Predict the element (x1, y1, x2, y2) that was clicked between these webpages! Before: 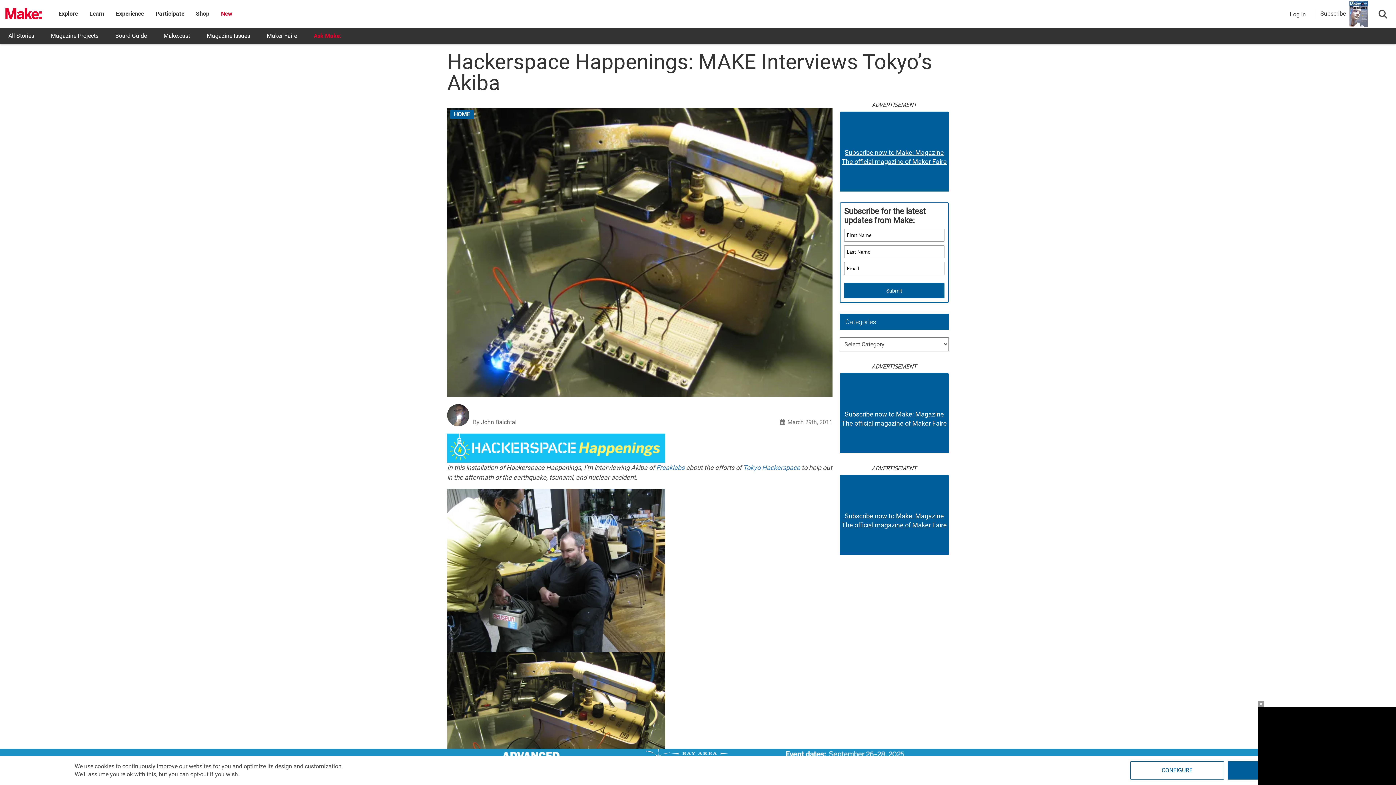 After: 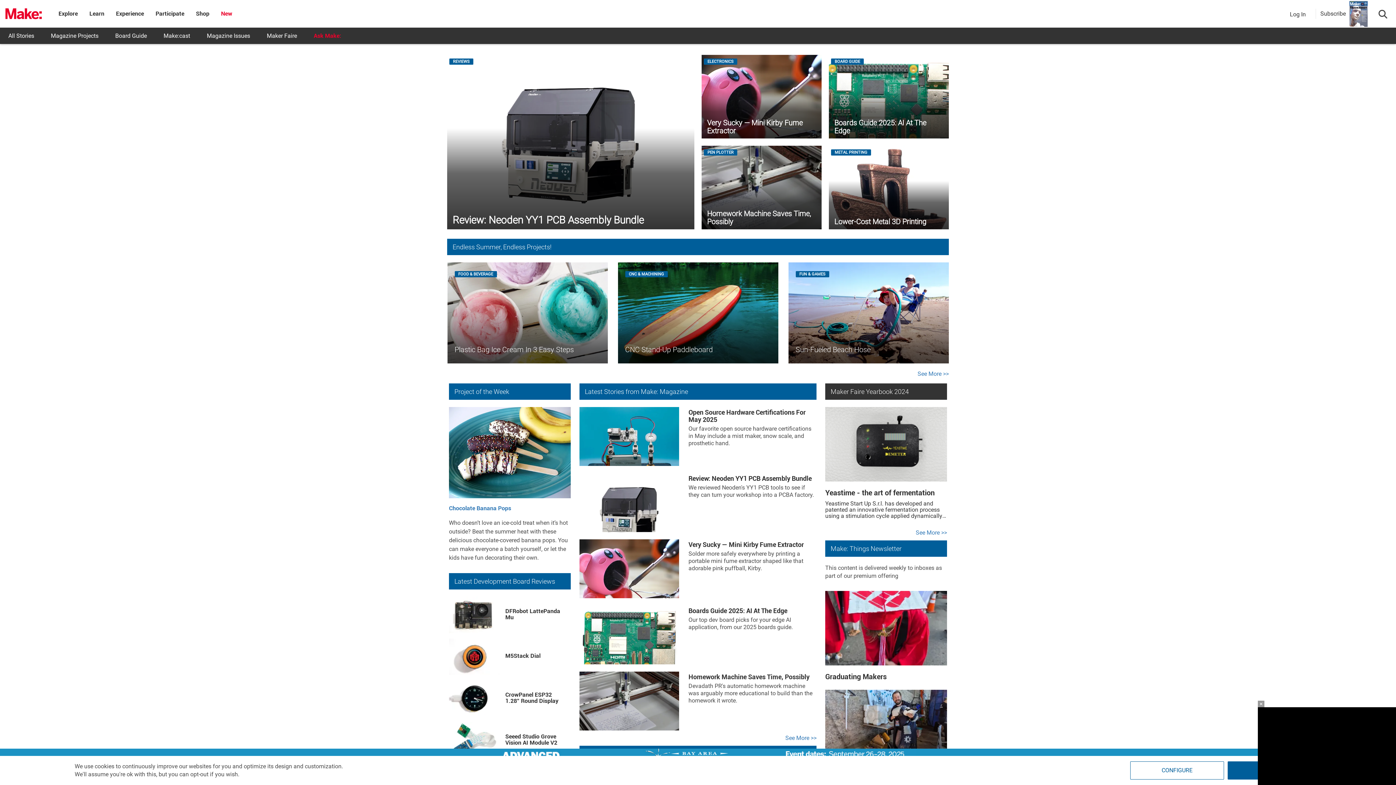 Action: bbox: (5, 6, 41, 21)